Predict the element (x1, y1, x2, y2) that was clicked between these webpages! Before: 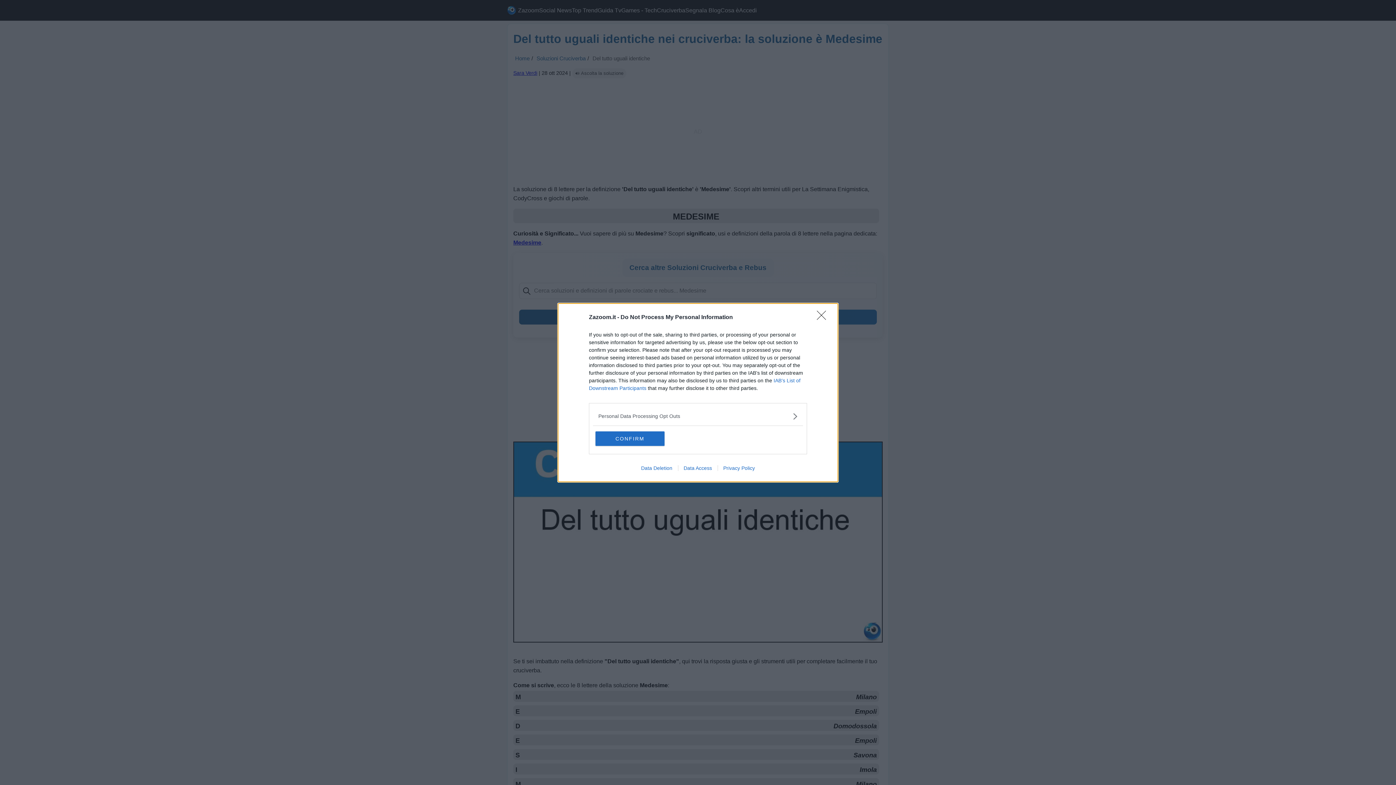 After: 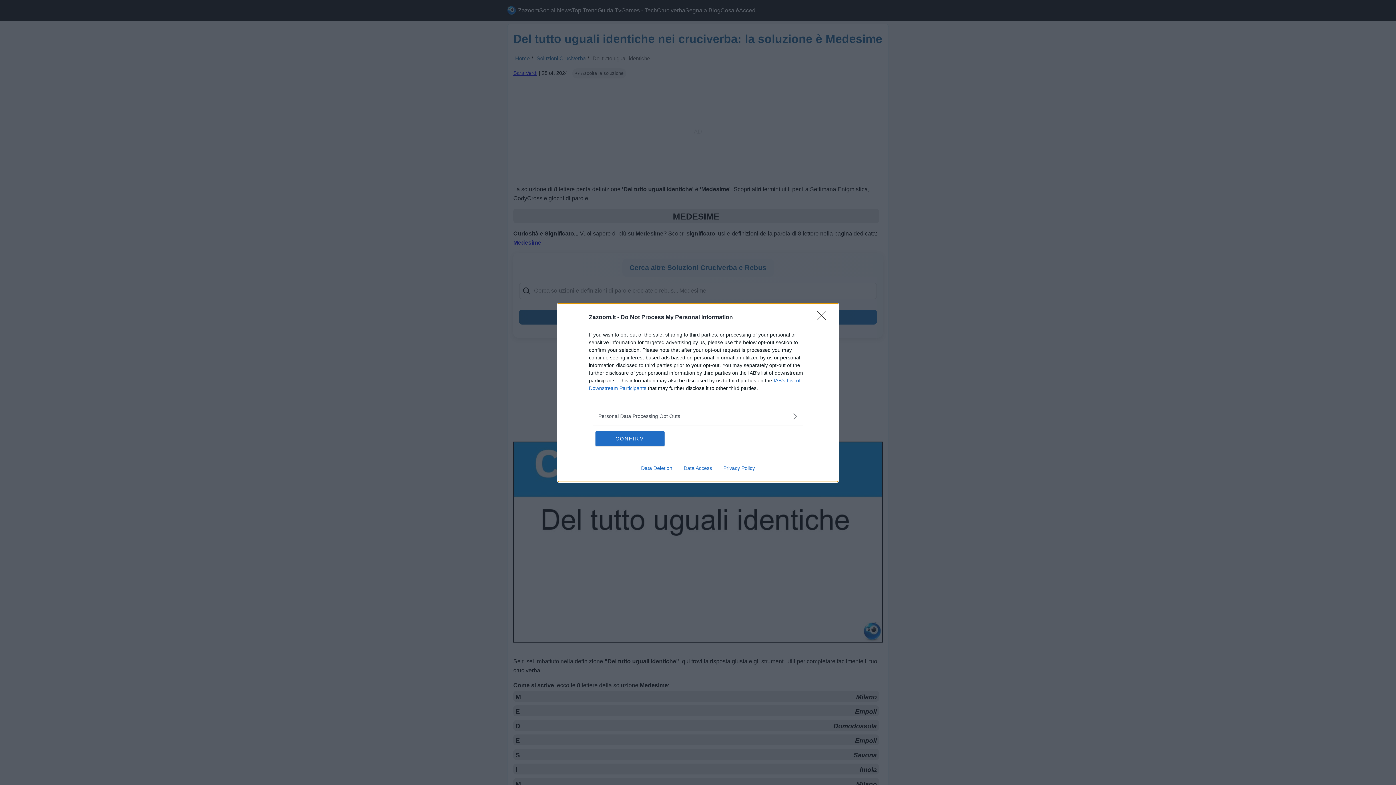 Action: label: Data Access bbox: (678, 465, 717, 471)